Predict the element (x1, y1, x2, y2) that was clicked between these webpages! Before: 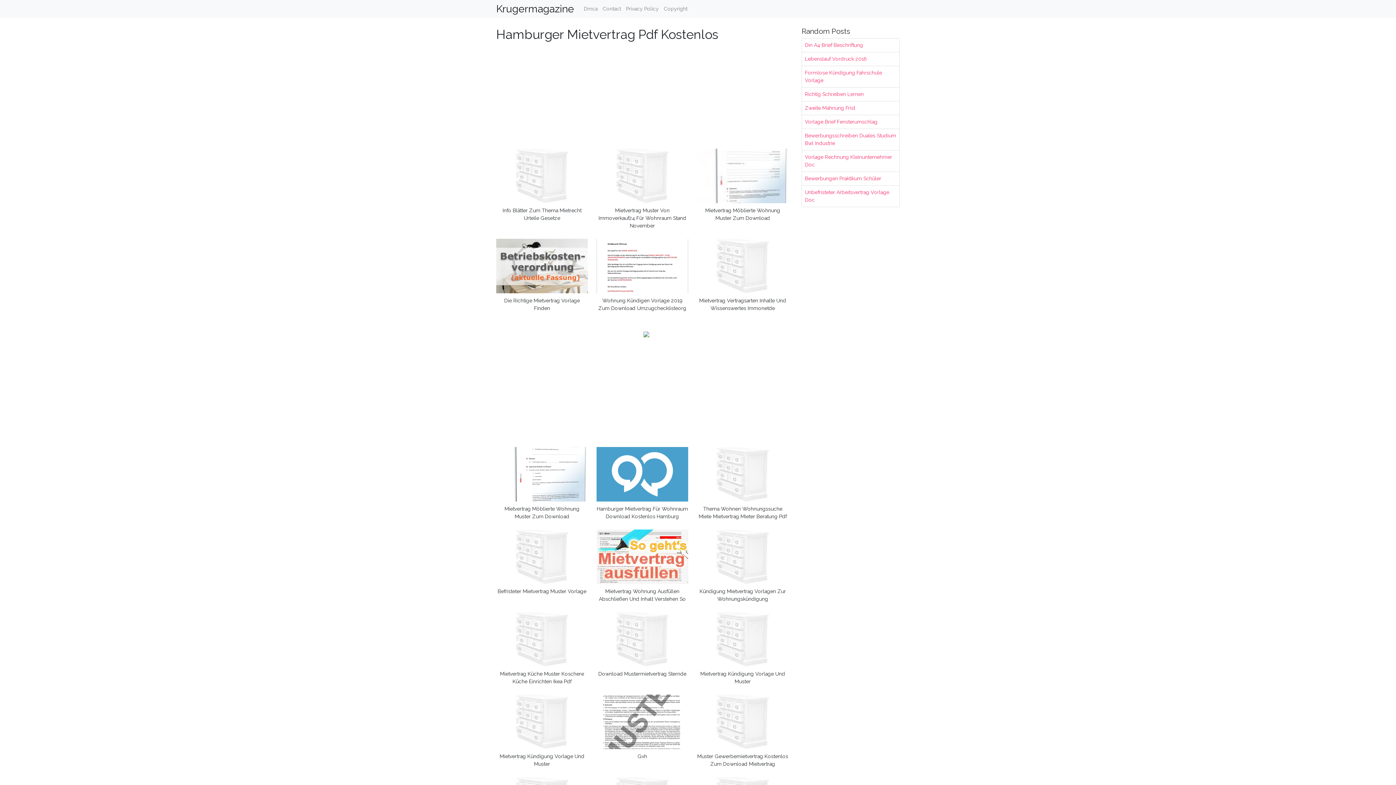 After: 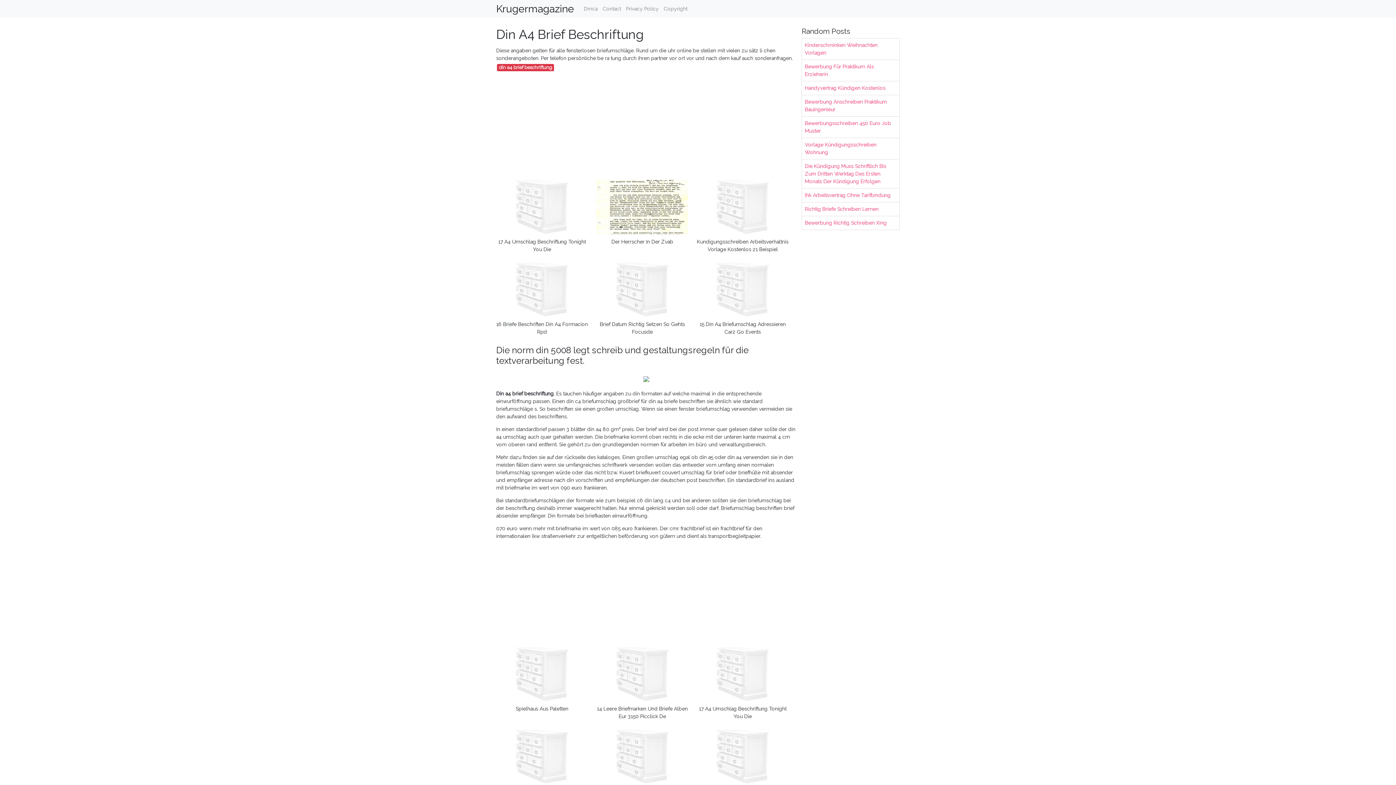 Action: bbox: (802, 38, 899, 52) label: Din A4 Brief Beschriftung